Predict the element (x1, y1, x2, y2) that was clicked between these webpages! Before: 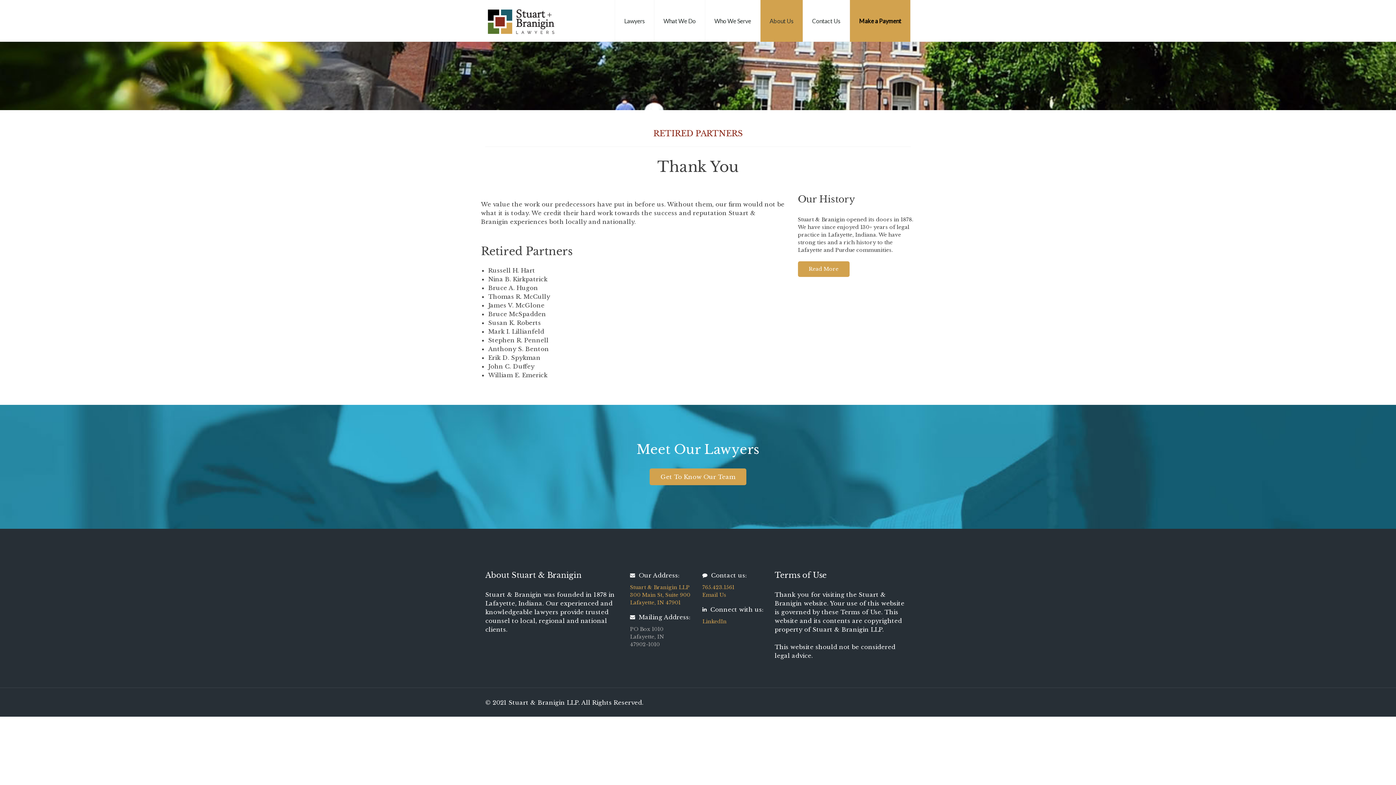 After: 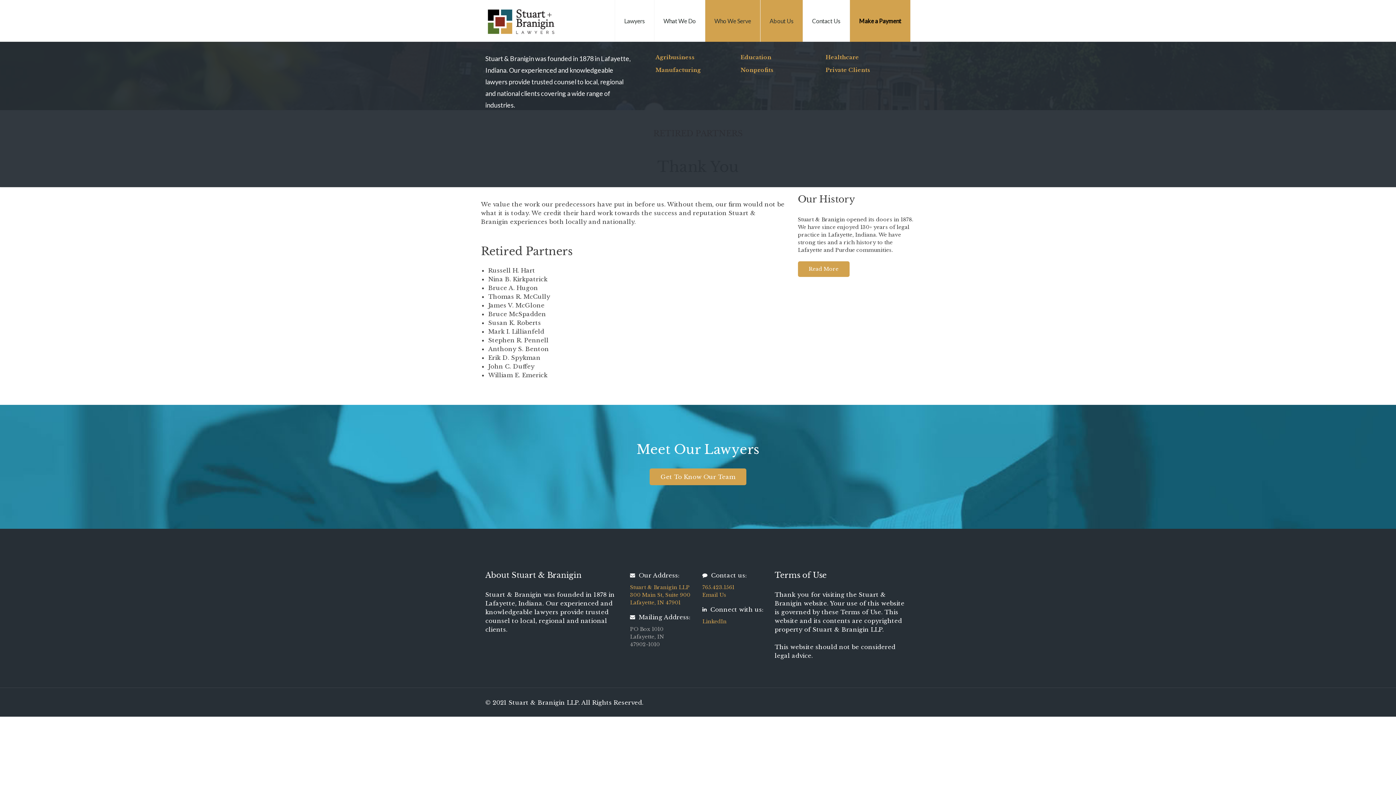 Action: bbox: (705, 0, 760, 41) label: Who We Serve